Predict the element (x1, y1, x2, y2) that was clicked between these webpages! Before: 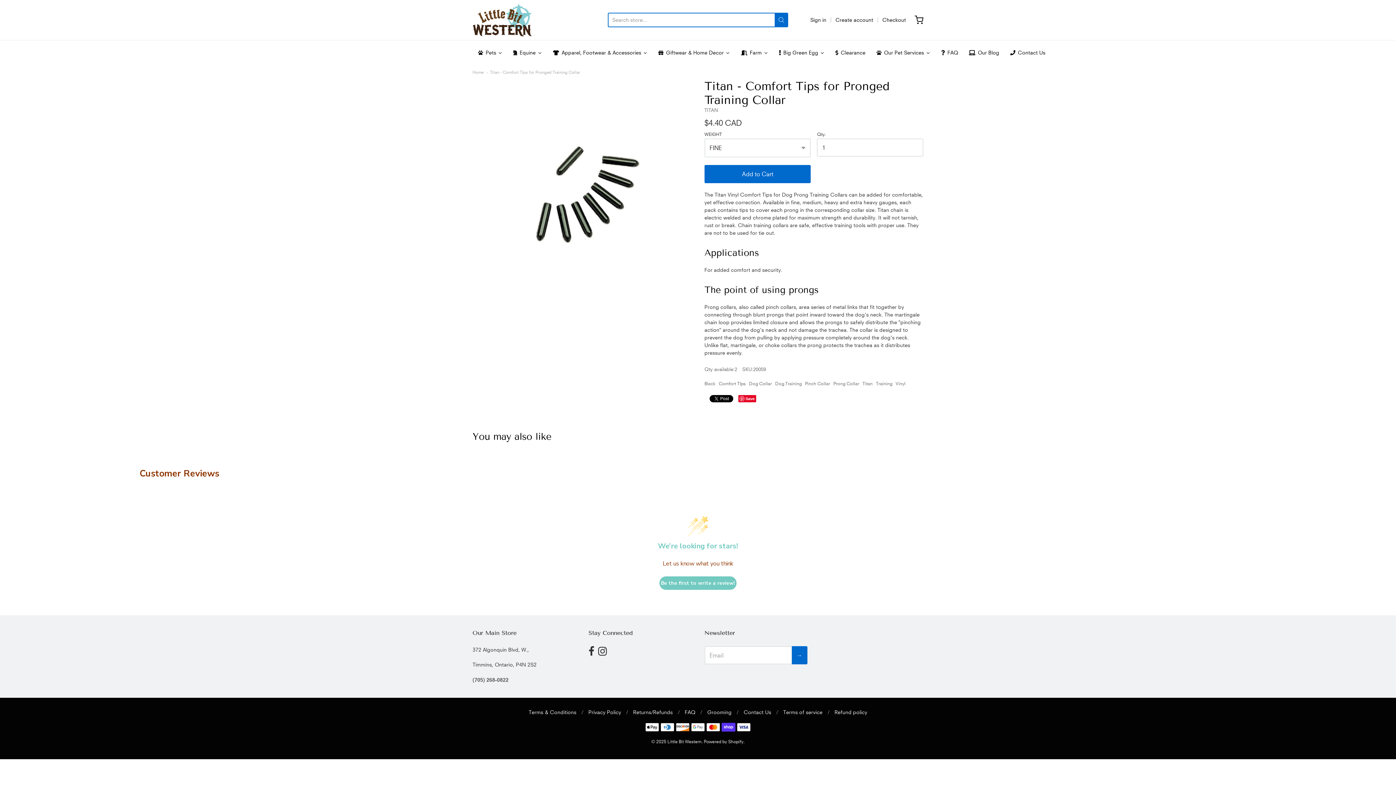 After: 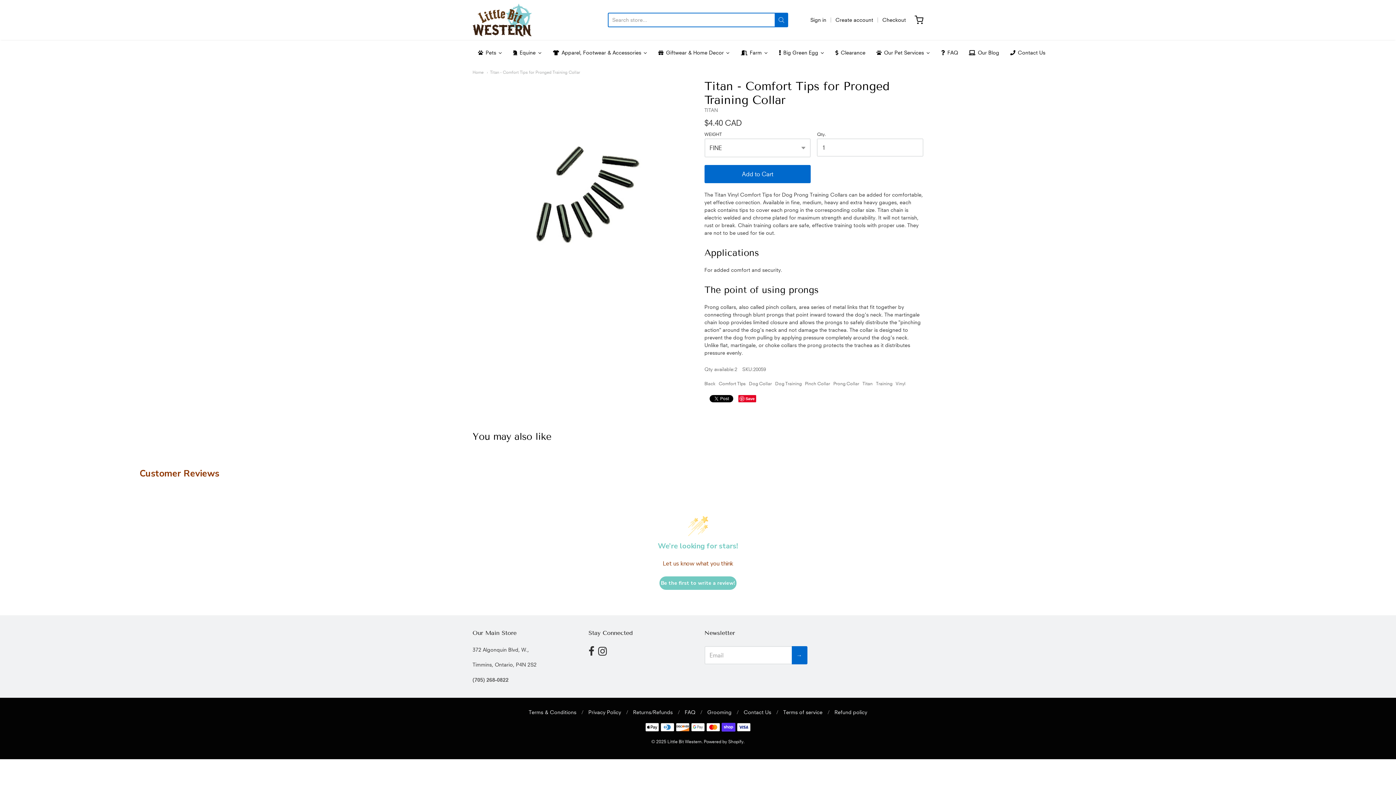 Action: label: Black bbox: (704, 380, 715, 387)